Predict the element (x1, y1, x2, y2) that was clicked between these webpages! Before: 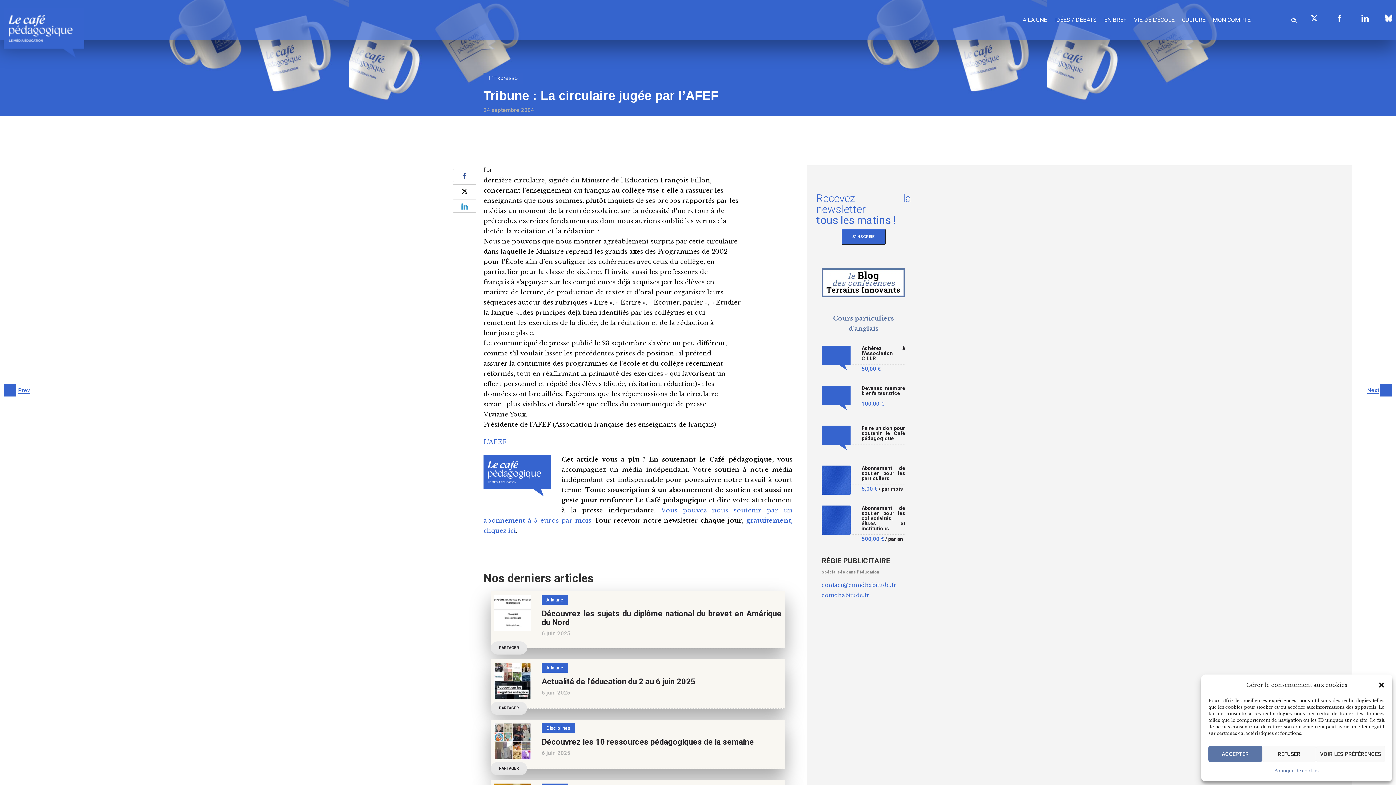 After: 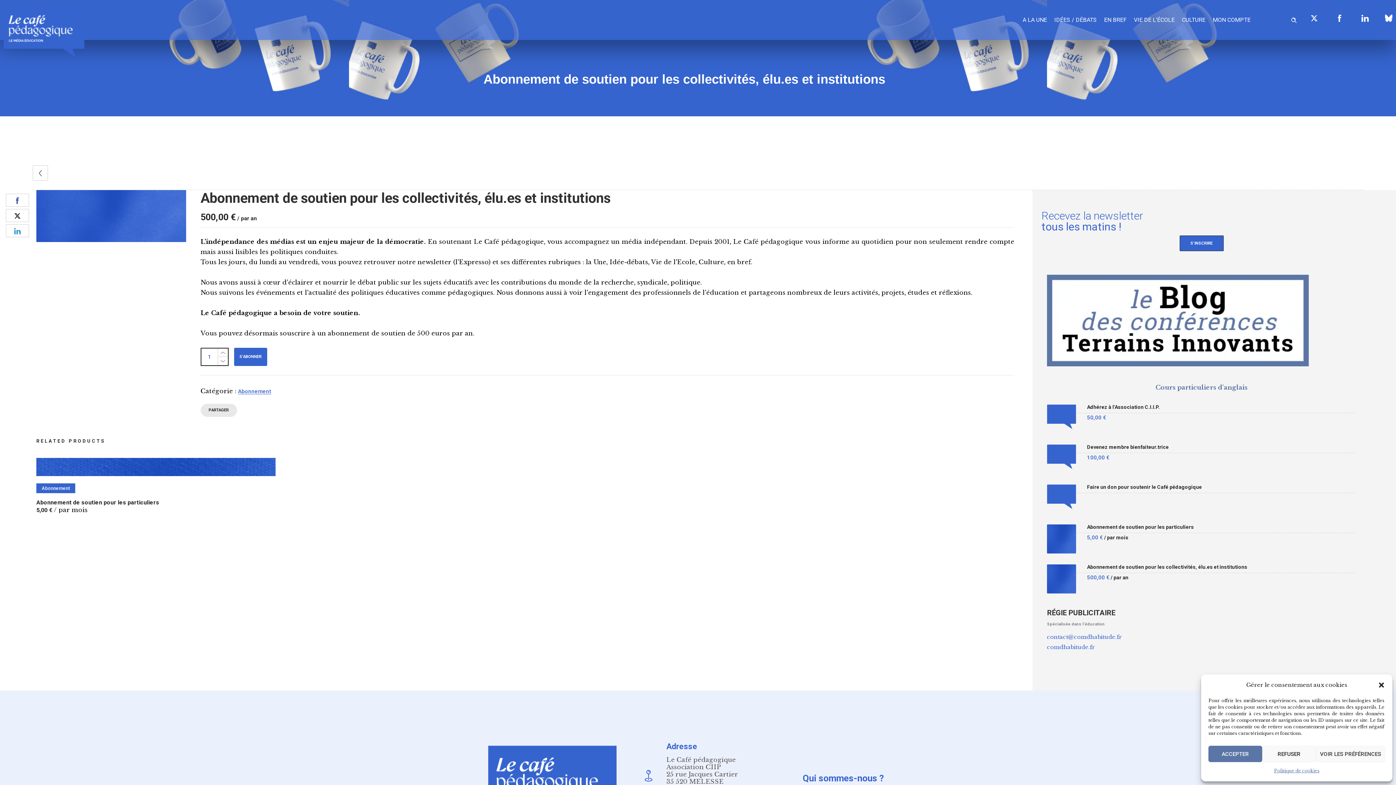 Action: label: Abonnement de soutien pour les collectivités, élu.es et institutions bbox: (861, 505, 905, 535)